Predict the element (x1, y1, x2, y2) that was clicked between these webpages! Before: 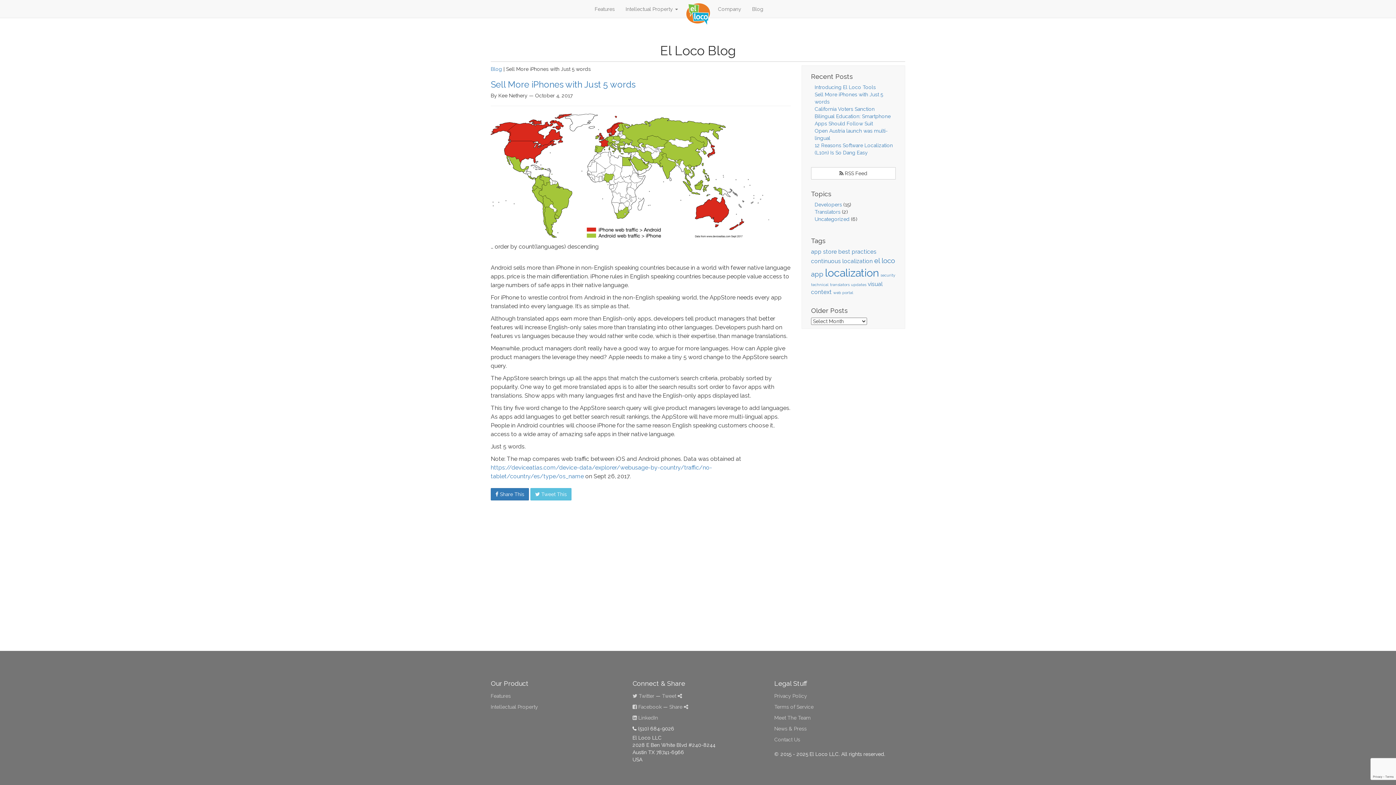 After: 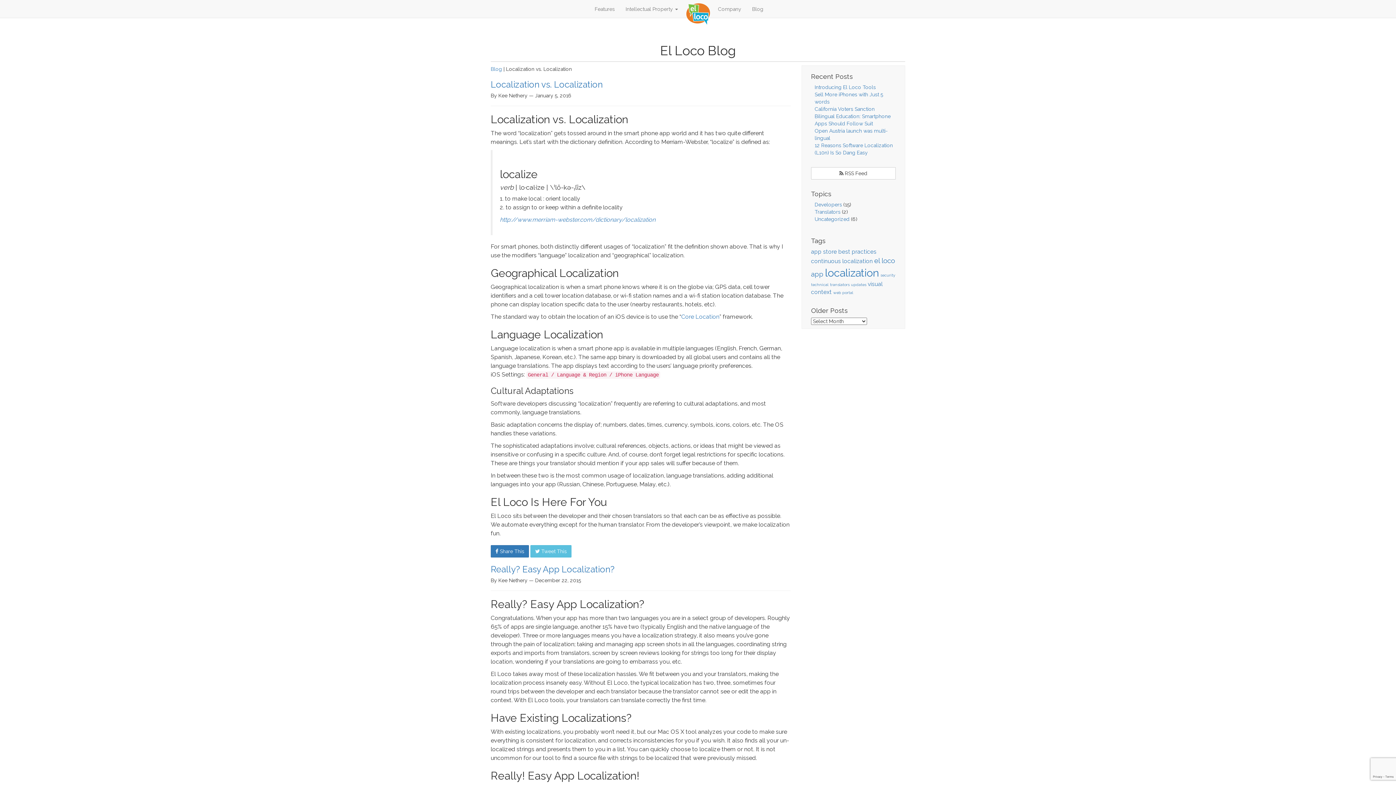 Action: label: localization (9 items) bbox: (825, 266, 879, 279)